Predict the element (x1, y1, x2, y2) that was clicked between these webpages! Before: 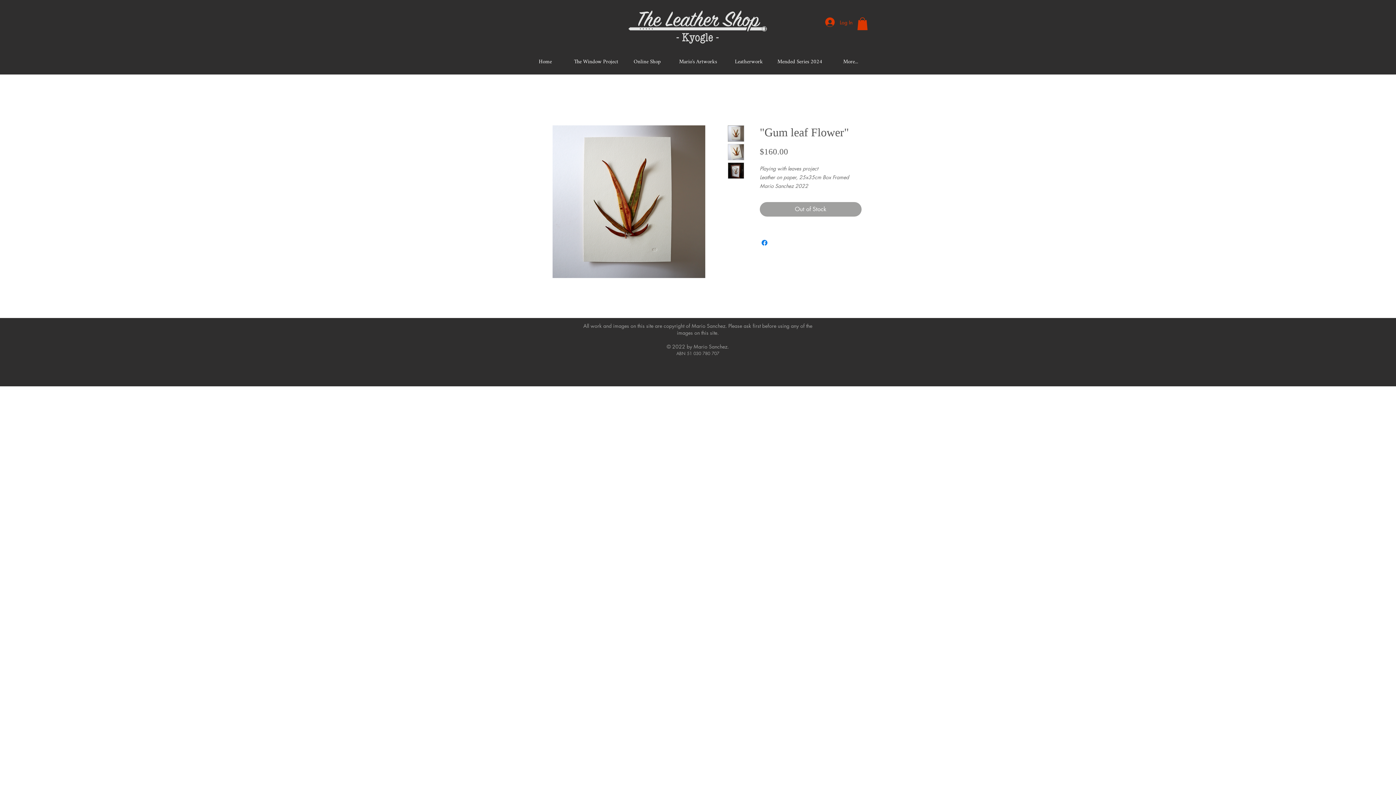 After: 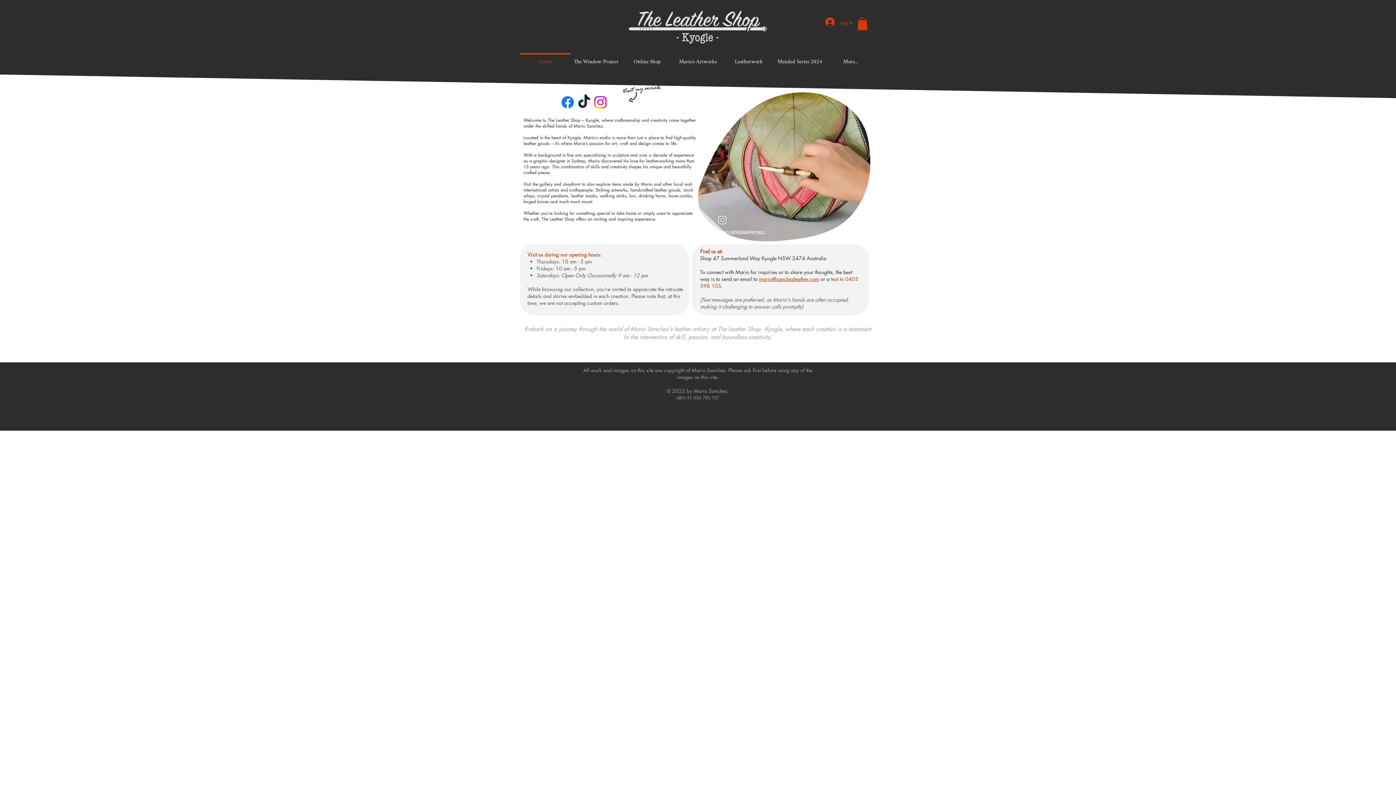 Action: label: Home bbox: (520, 52, 570, 64)